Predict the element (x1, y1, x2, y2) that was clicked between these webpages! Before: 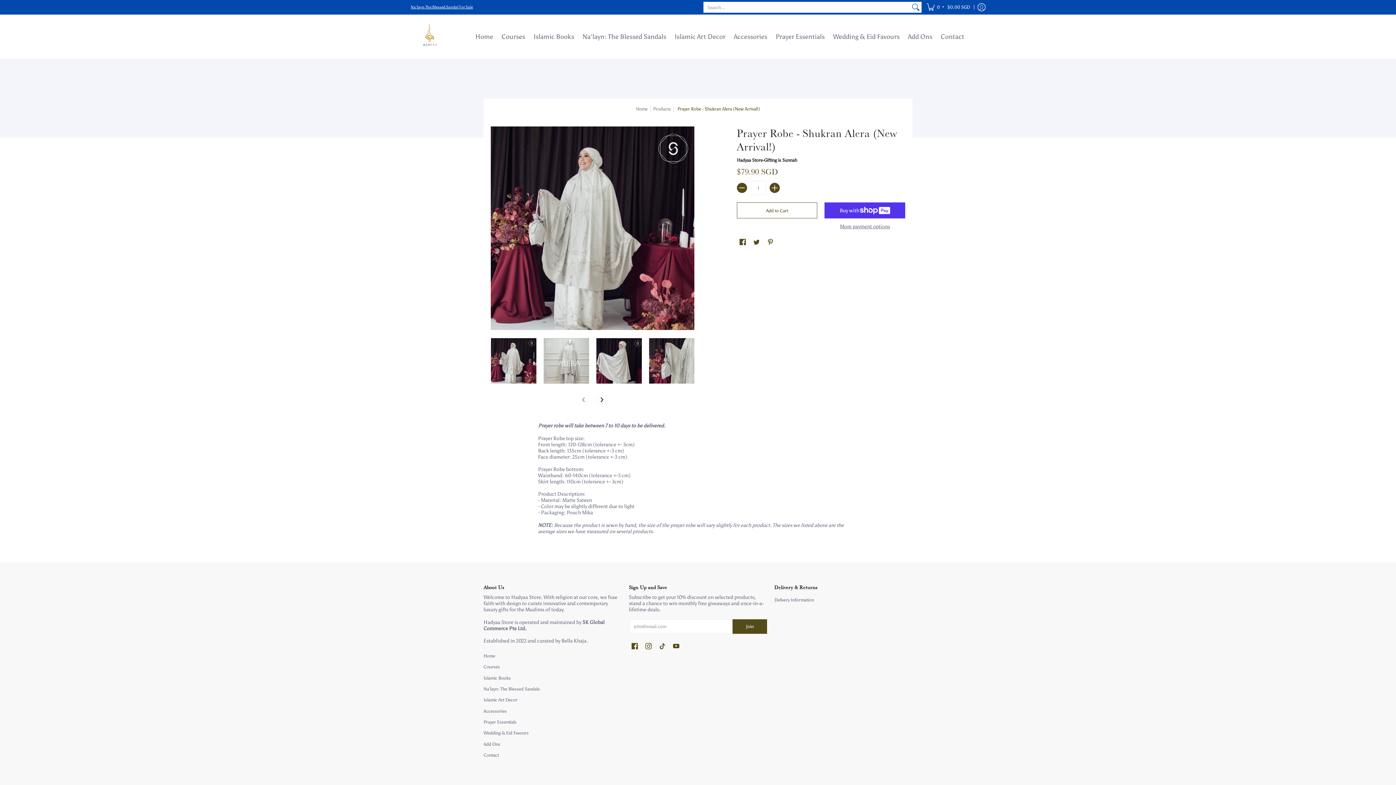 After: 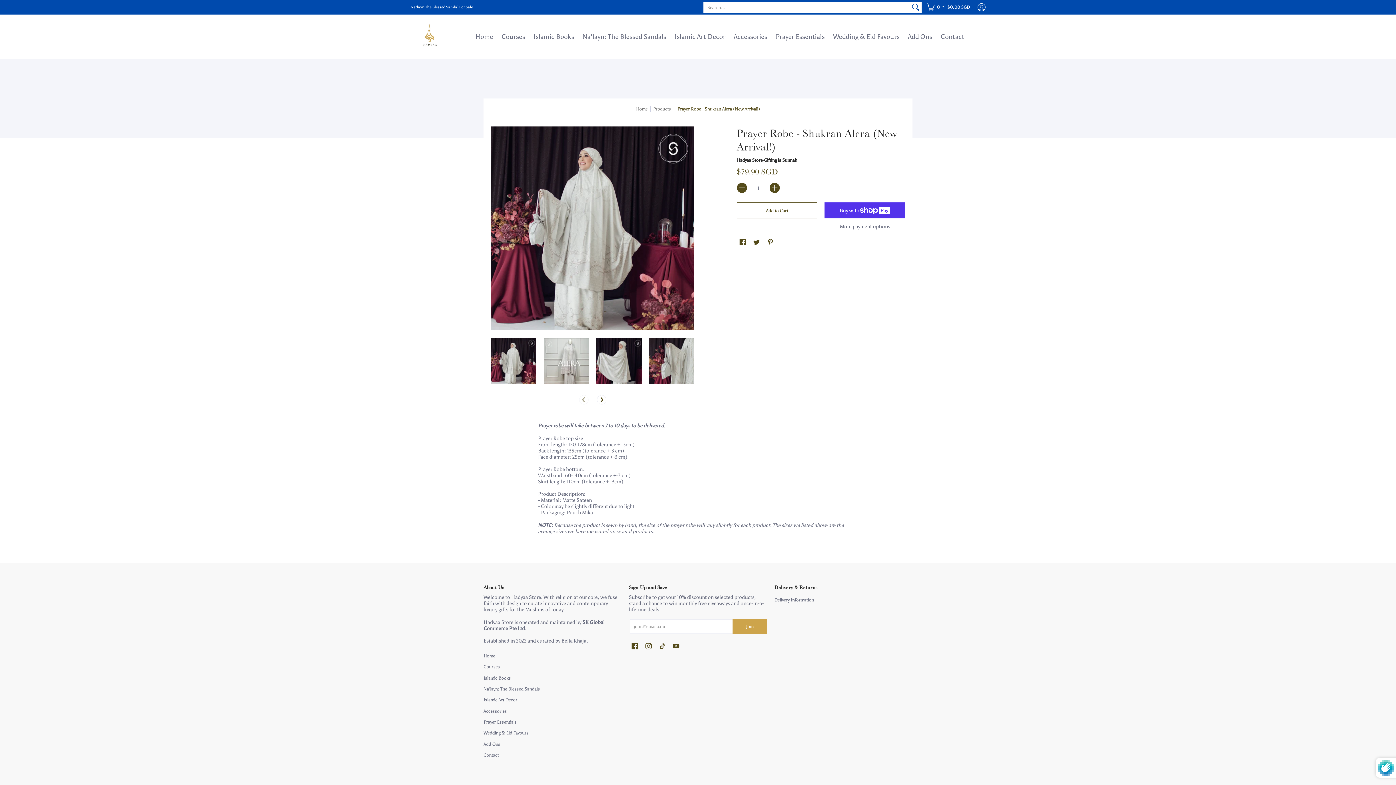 Action: bbox: (732, 619, 767, 634) label: Join